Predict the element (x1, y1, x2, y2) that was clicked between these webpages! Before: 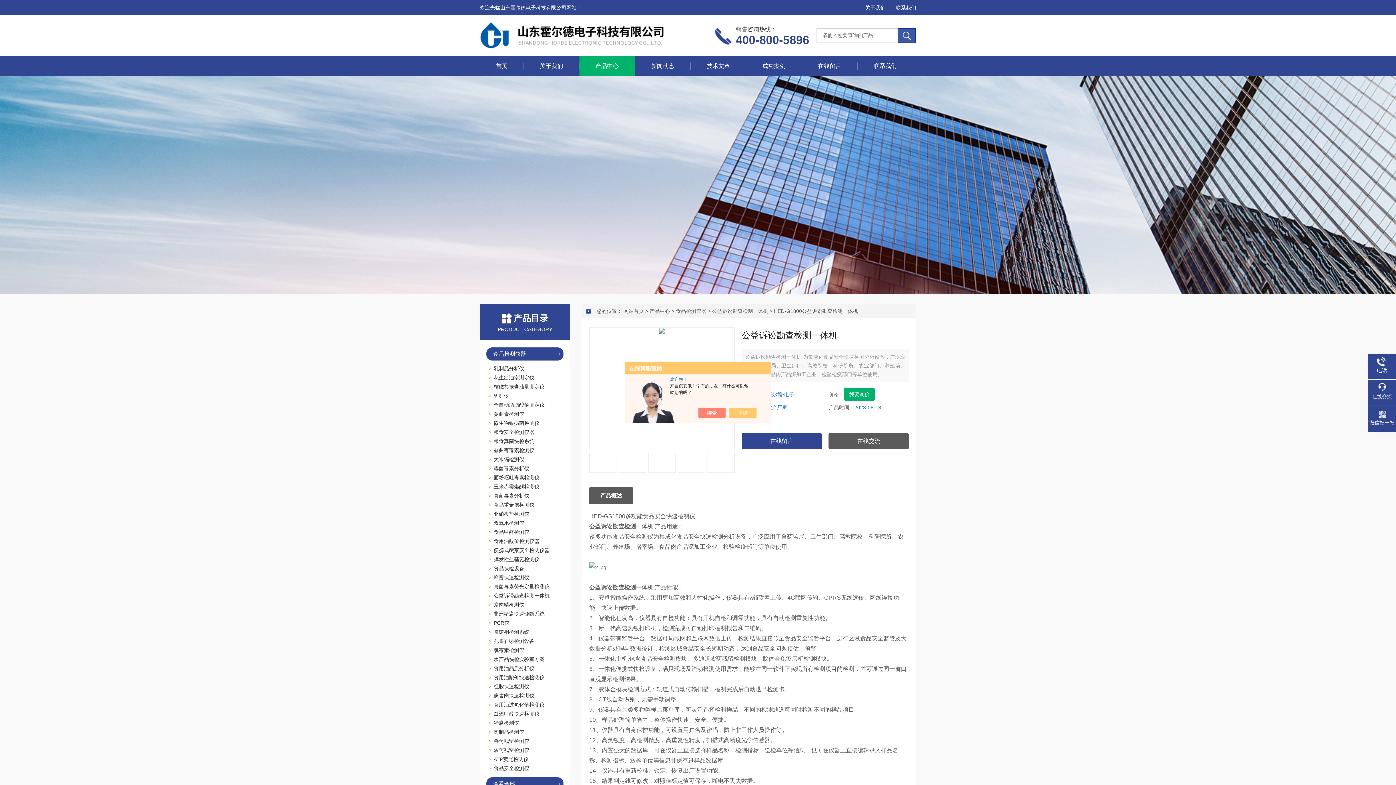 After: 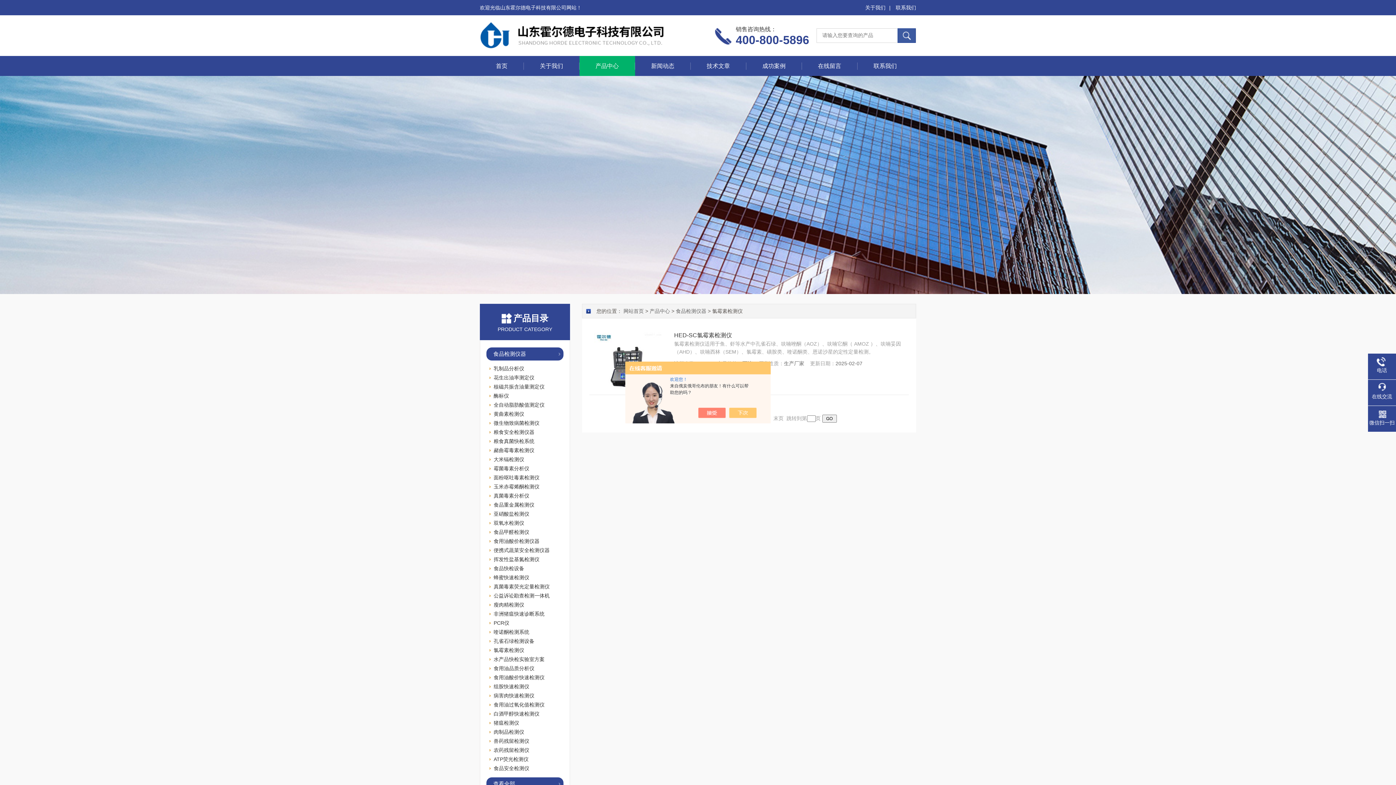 Action: label: 氯霉素检测仪 bbox: (493, 647, 524, 653)